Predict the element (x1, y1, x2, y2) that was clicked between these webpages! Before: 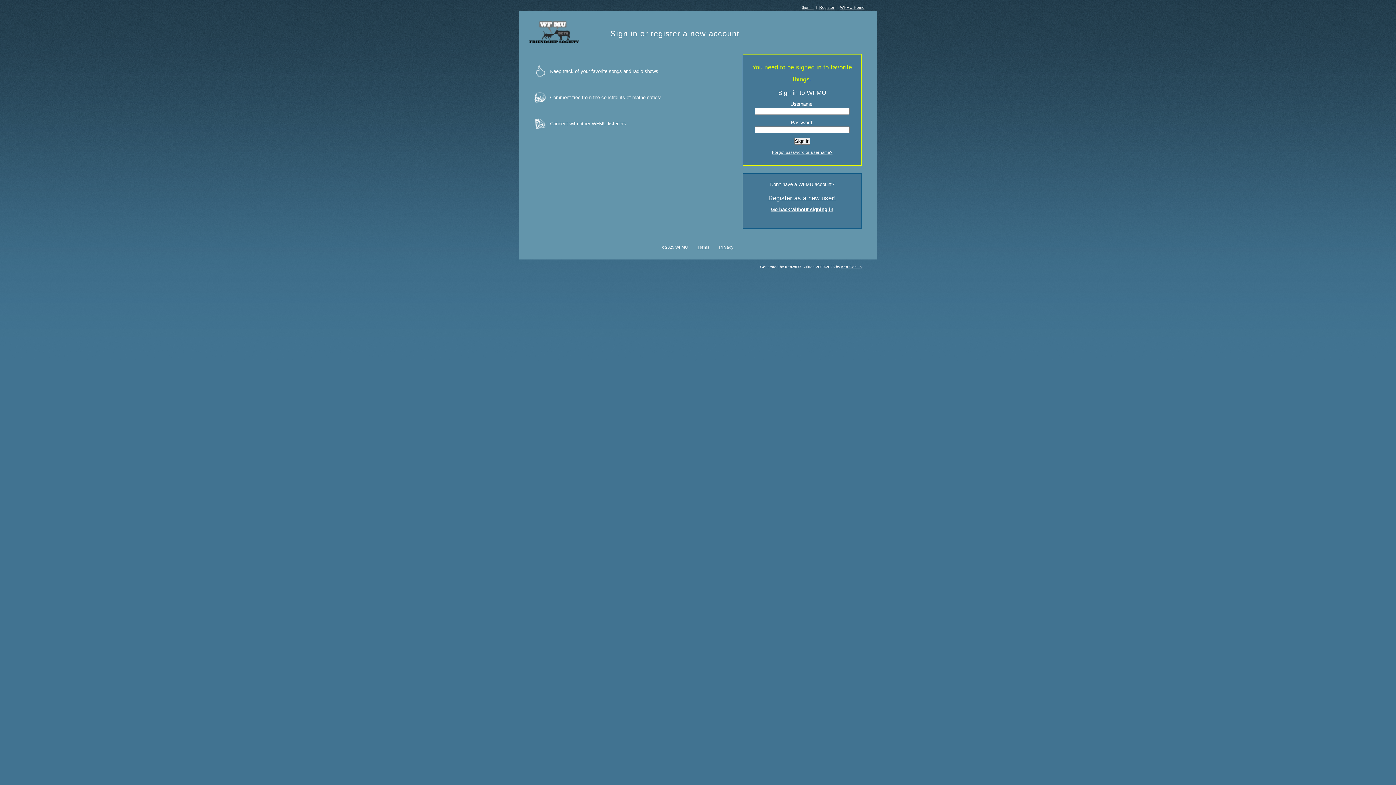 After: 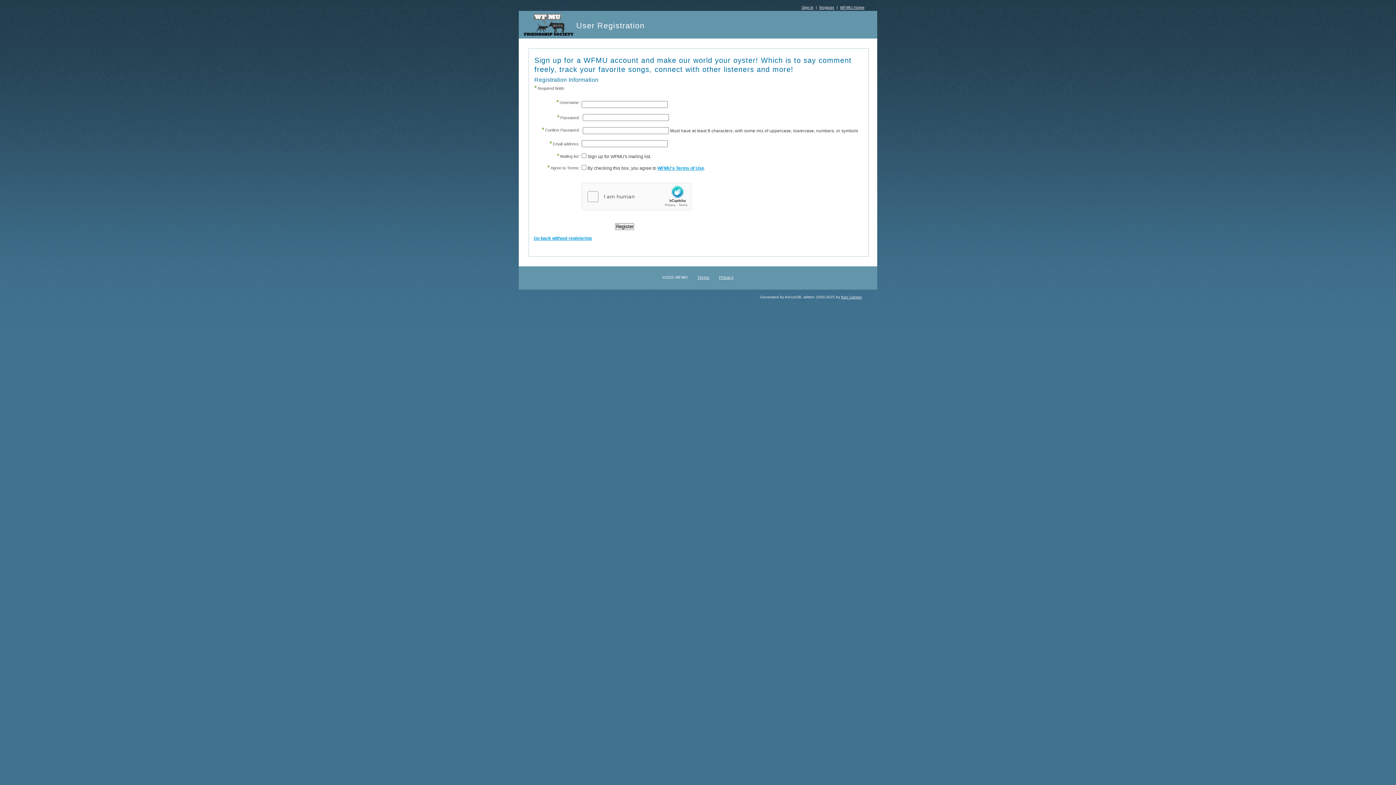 Action: label: Register bbox: (819, 5, 834, 9)